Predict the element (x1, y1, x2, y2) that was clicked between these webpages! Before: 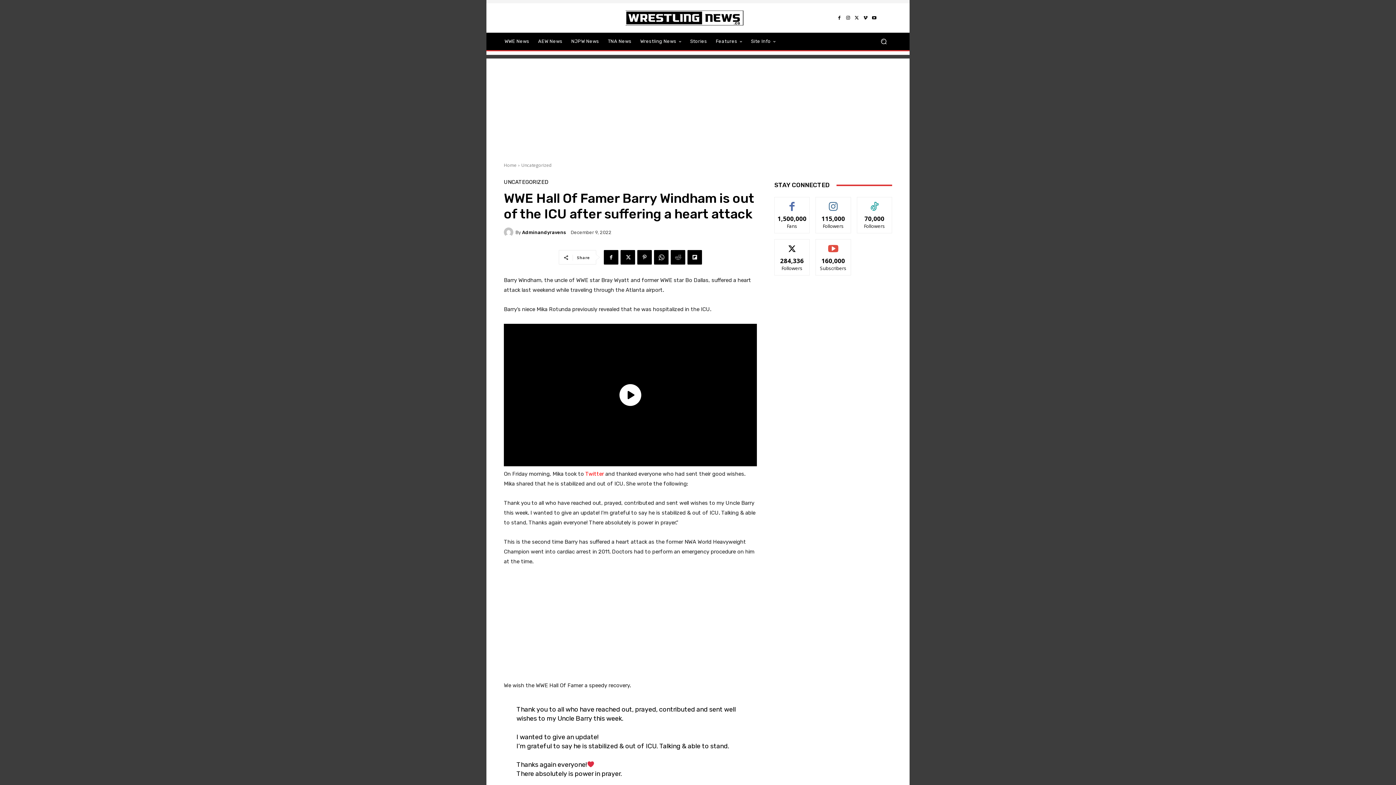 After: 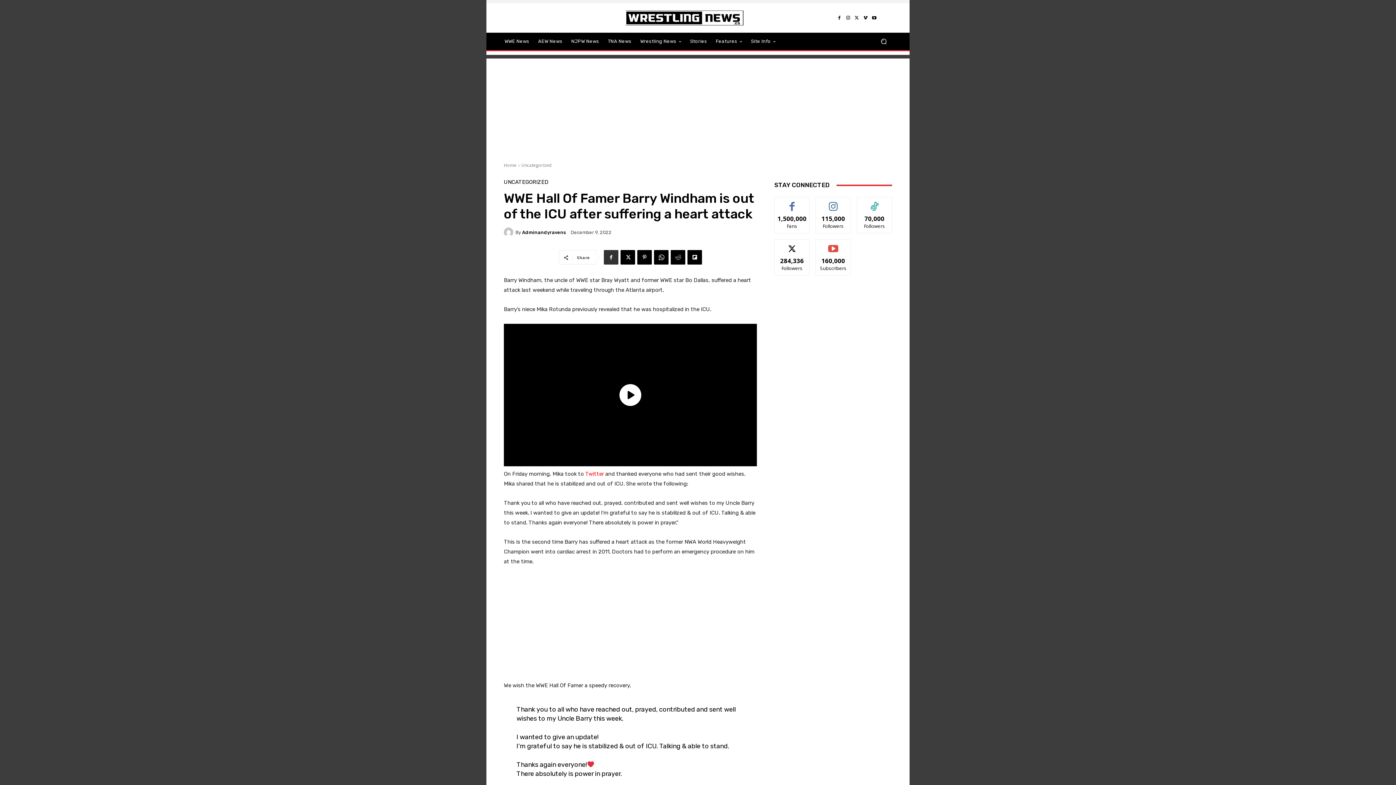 Action: bbox: (604, 250, 618, 264)